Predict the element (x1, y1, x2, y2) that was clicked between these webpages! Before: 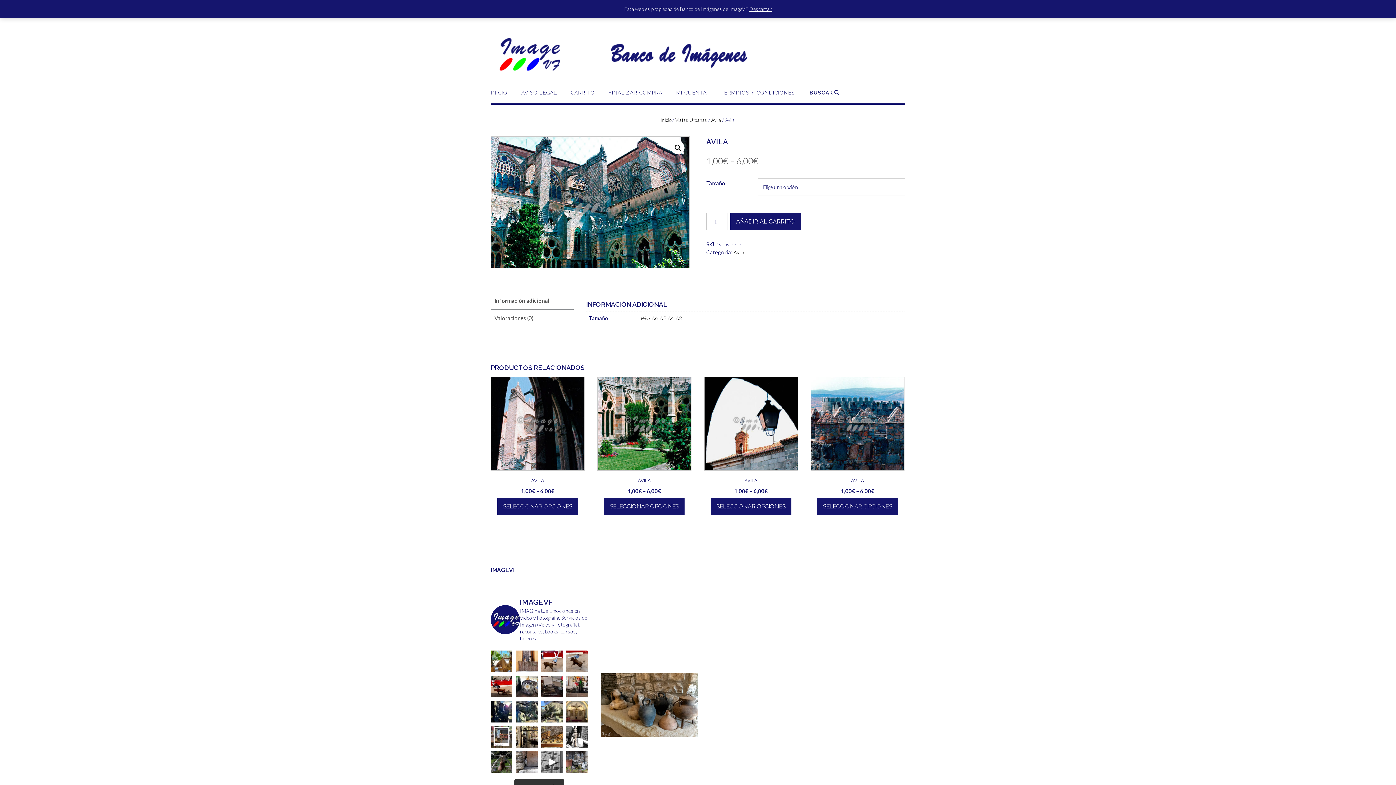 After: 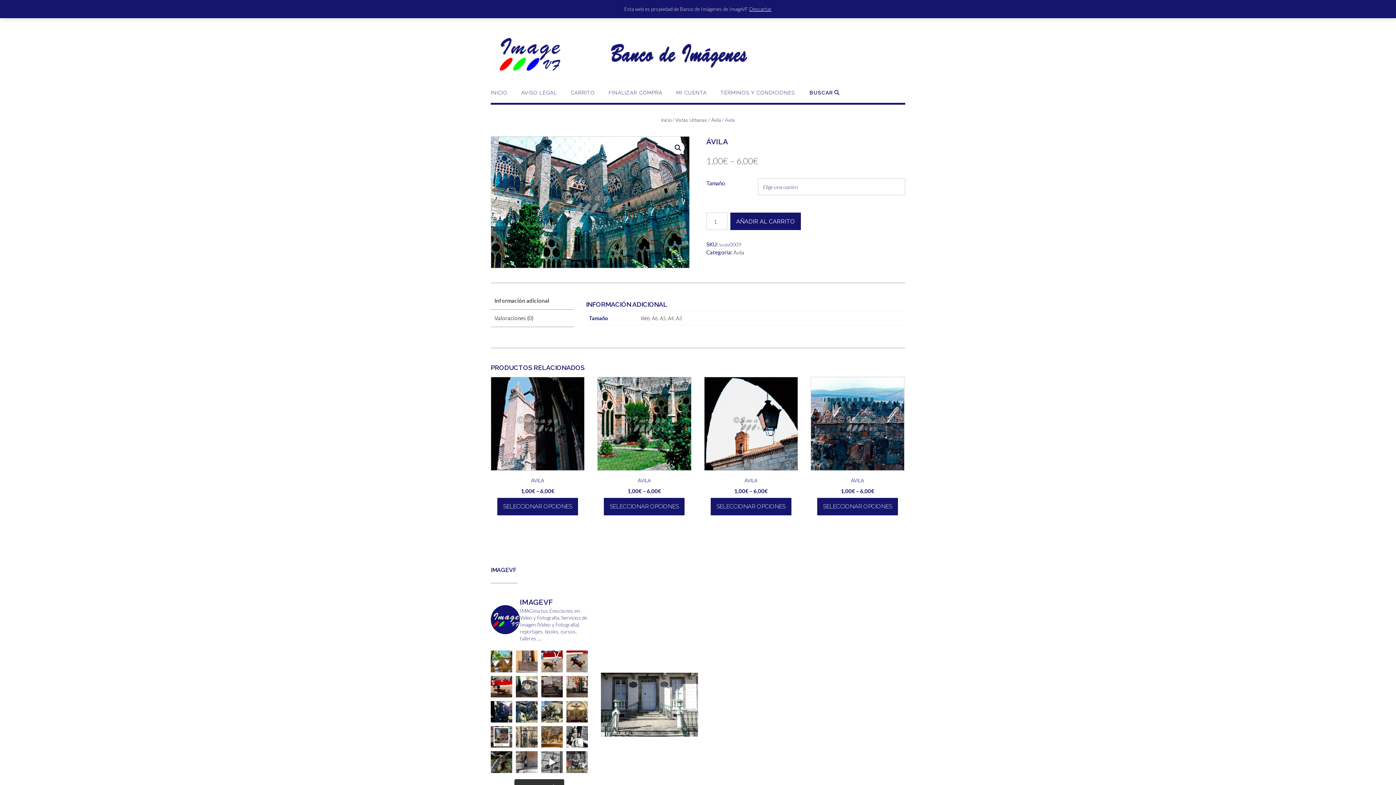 Action: label: #imagevf #iglesias #jaimeI #elrocio #hermandaddelr bbox: (516, 726, 537, 748)